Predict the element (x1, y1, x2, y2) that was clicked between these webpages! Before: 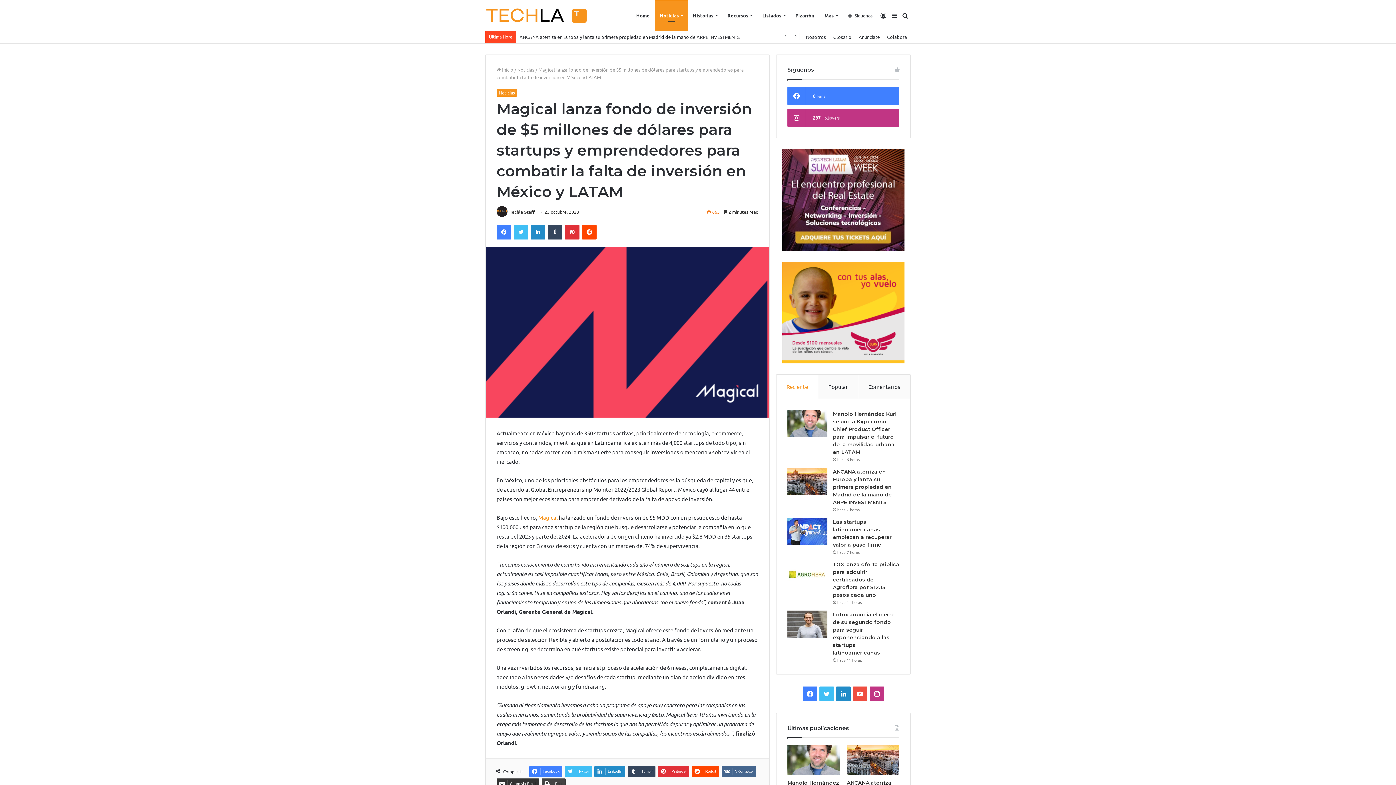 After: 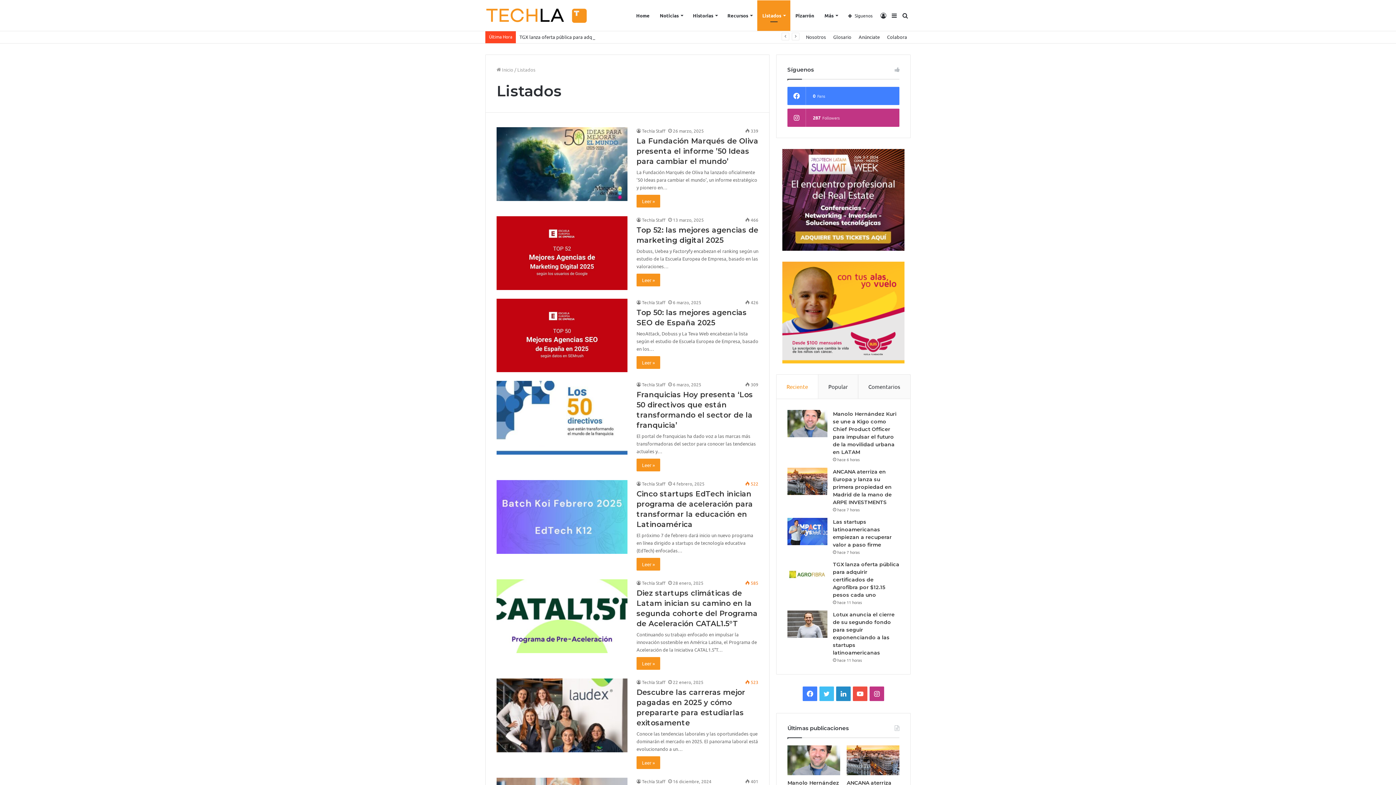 Action: bbox: (757, 0, 790, 30) label: Listados